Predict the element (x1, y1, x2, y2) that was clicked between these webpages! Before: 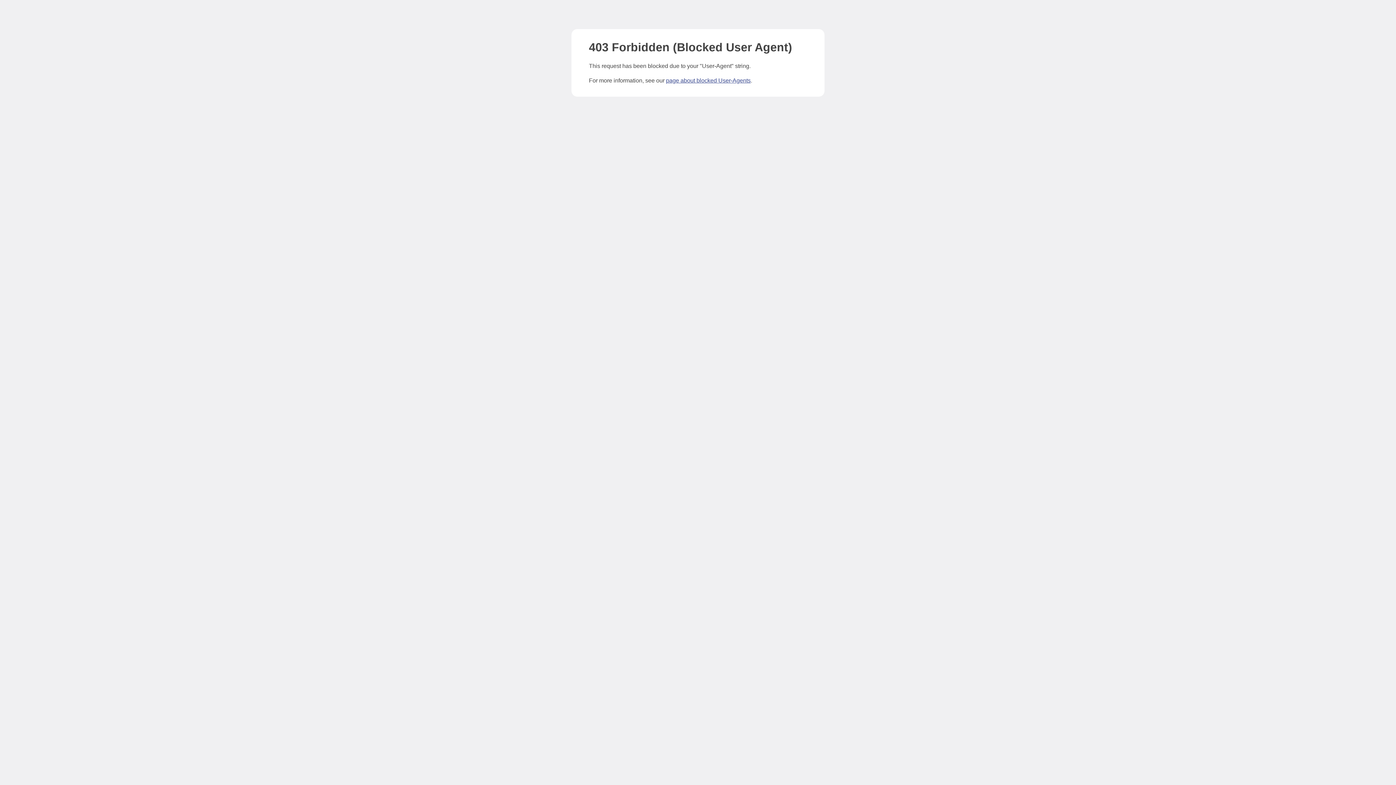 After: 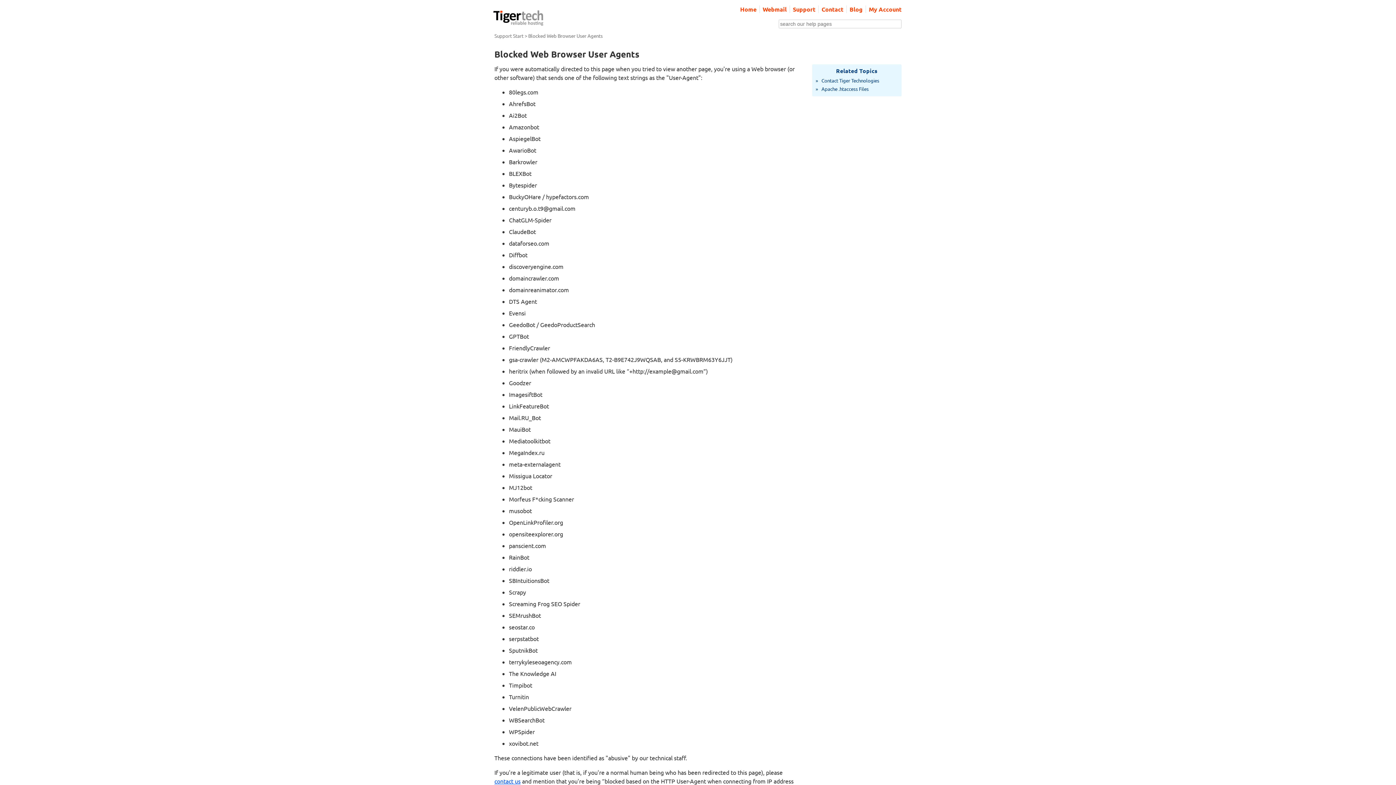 Action: bbox: (666, 77, 750, 83) label: page about blocked User-Agents